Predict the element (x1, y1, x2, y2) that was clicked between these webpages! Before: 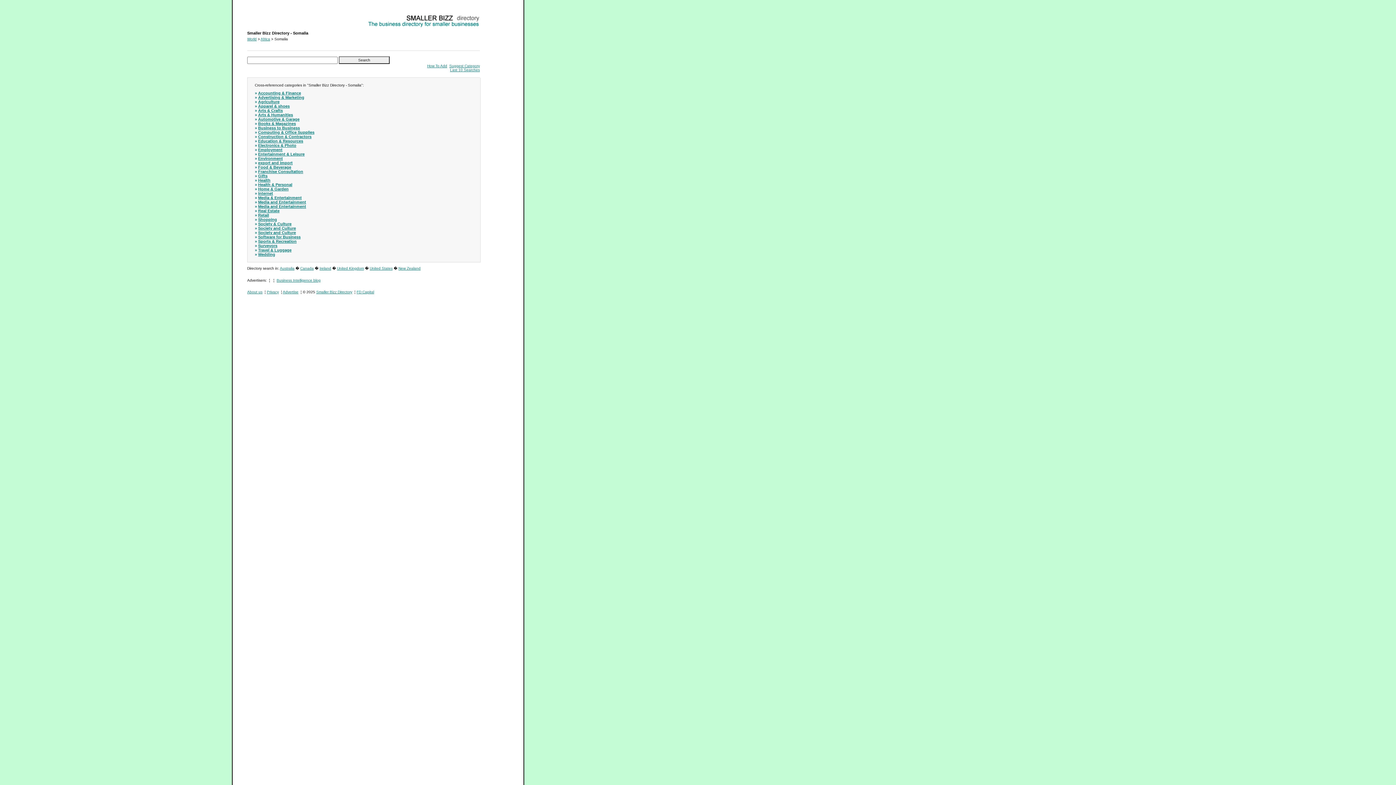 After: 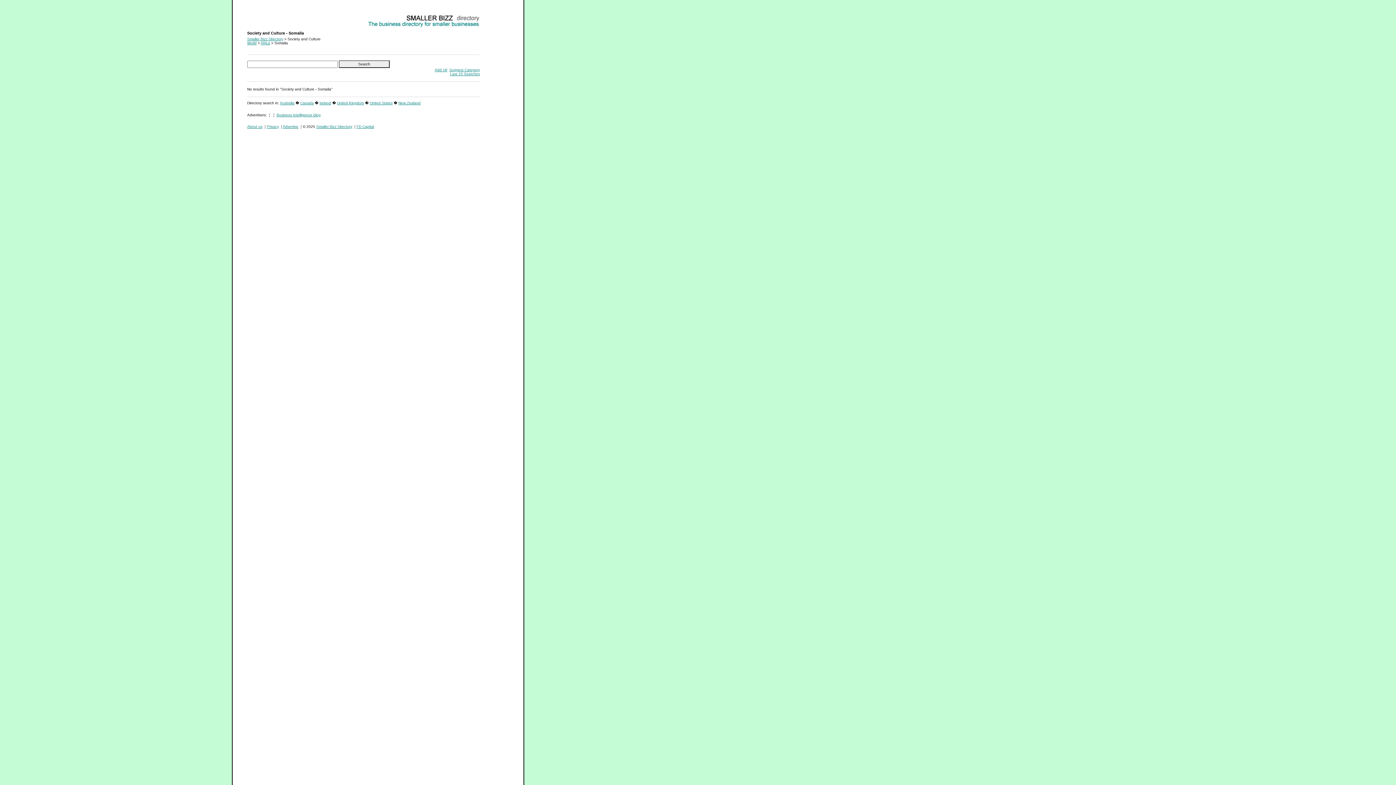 Action: bbox: (258, 230, 296, 234) label: Society and Culture